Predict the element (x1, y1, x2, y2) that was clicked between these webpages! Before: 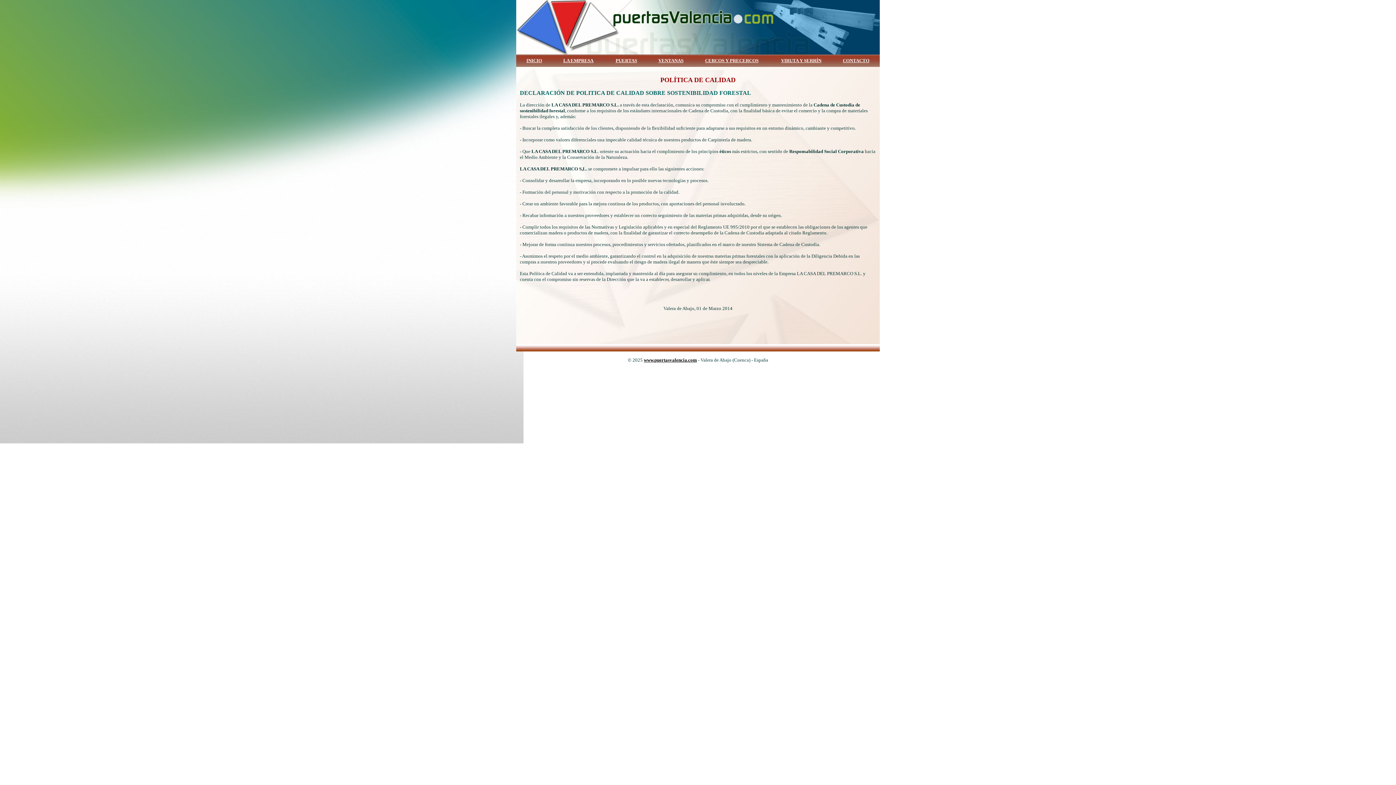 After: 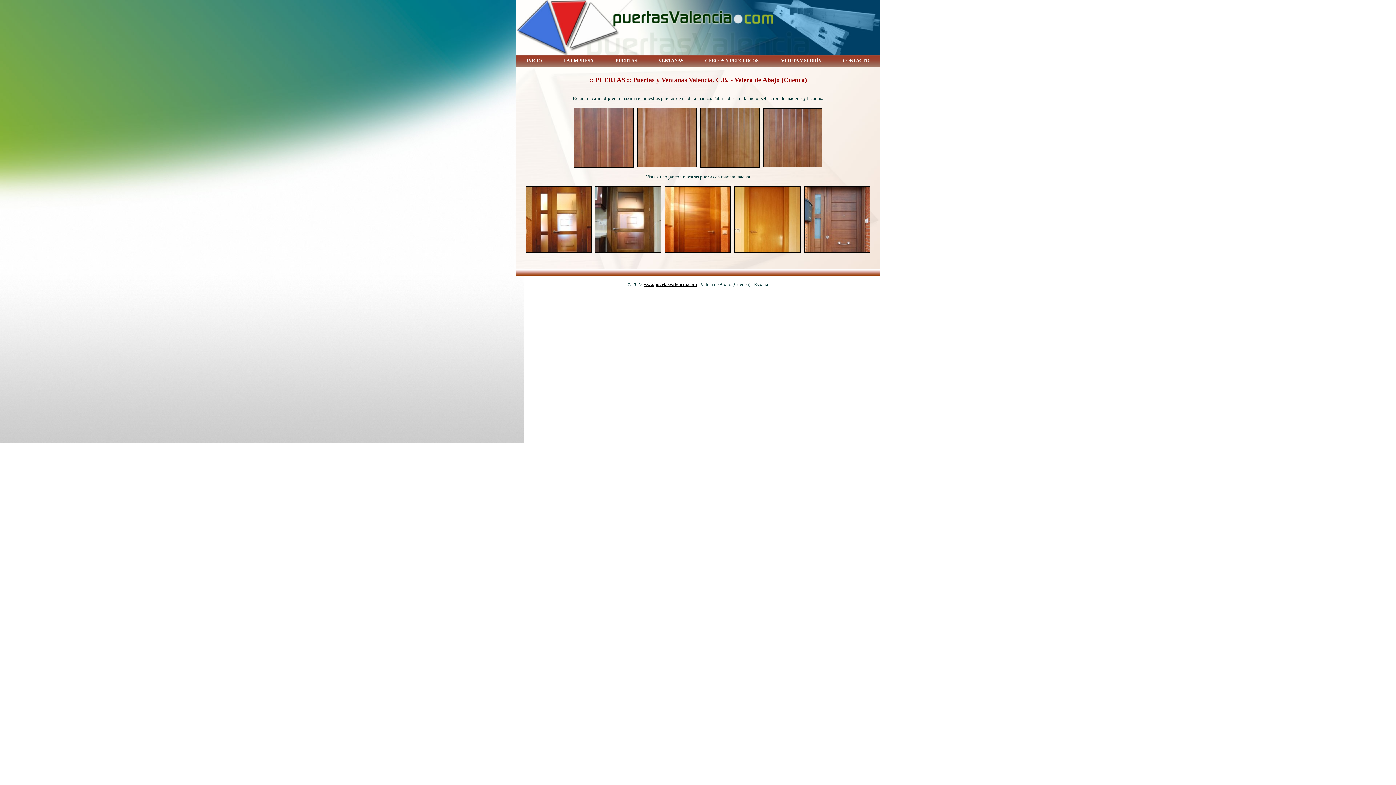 Action: bbox: (615, 57, 637, 63) label: PUERTAS